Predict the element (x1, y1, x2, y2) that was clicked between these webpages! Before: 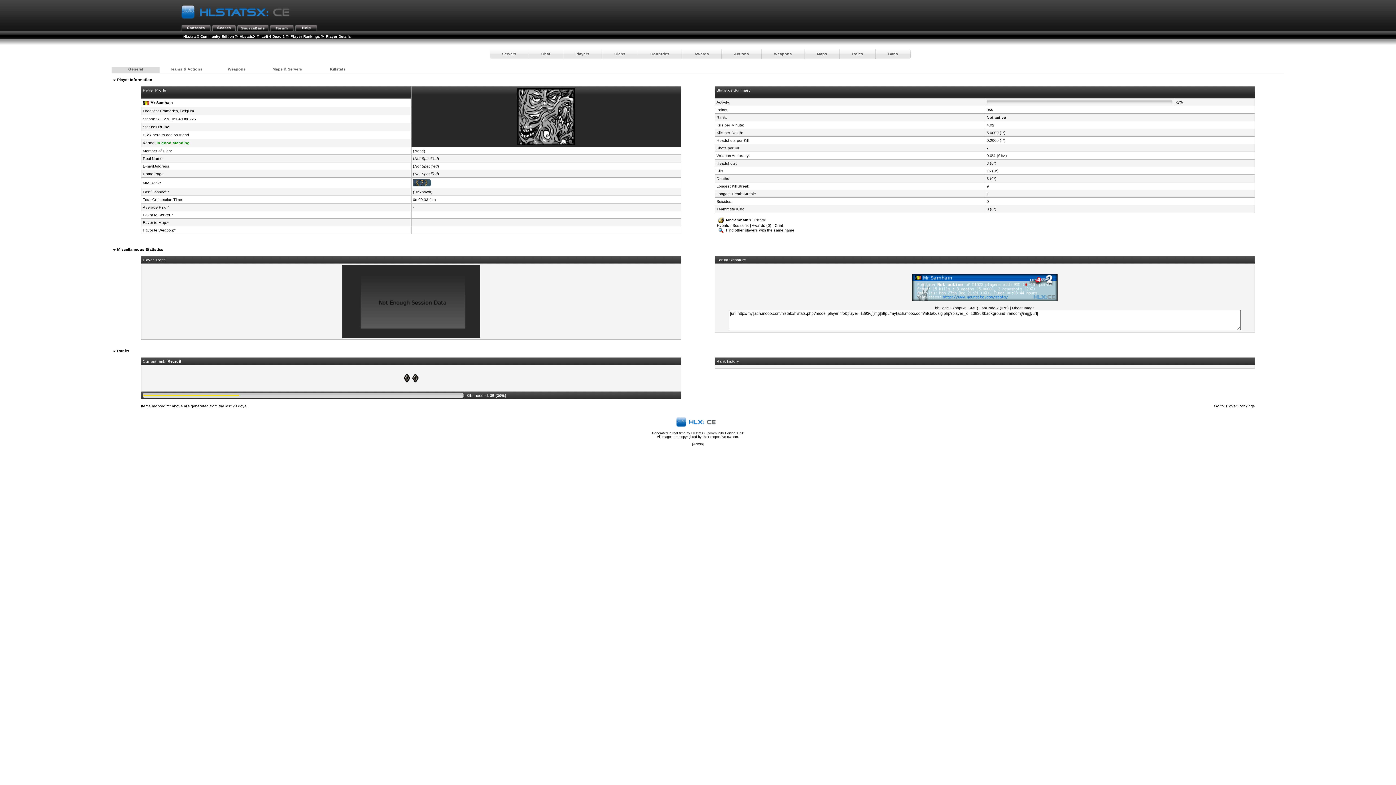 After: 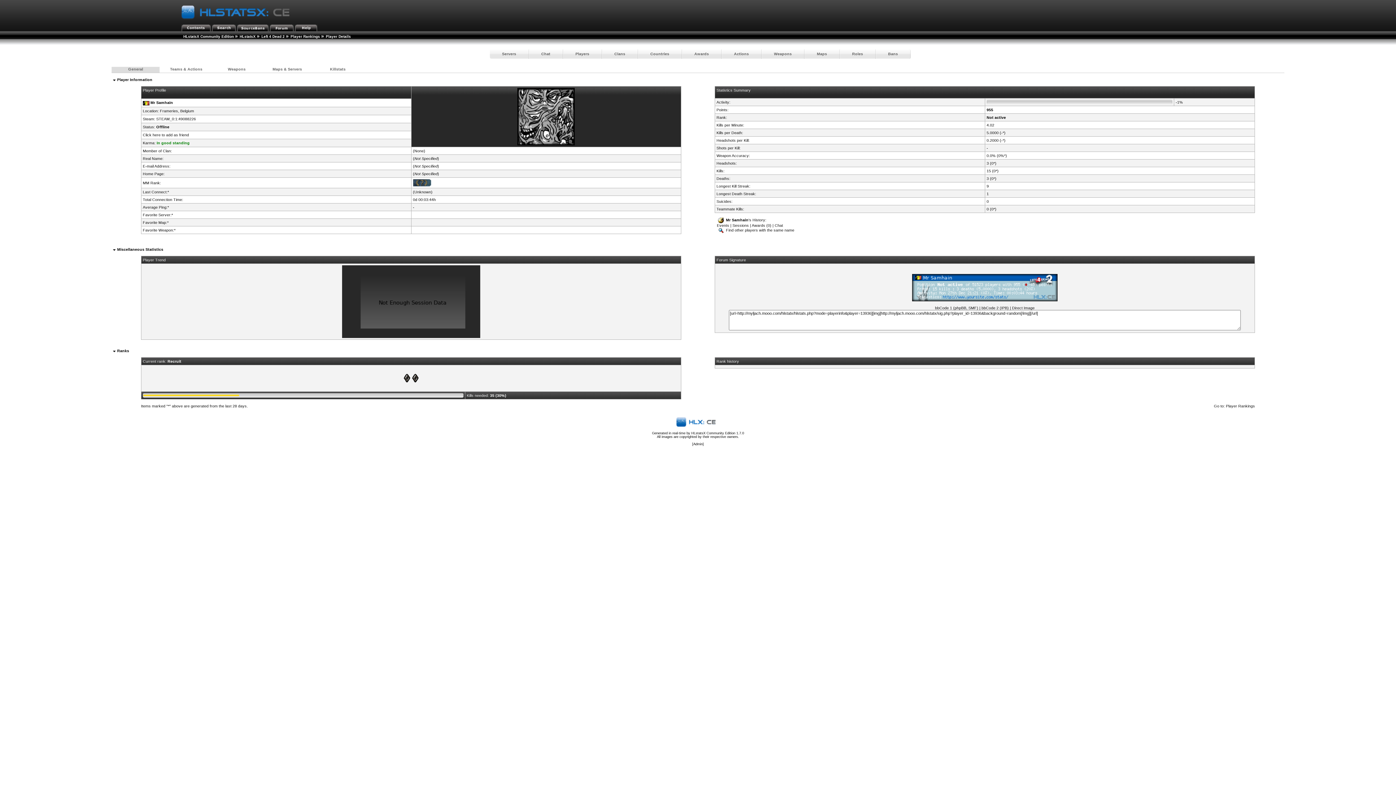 Action: bbox: (111, 67, 159, 72) label: General